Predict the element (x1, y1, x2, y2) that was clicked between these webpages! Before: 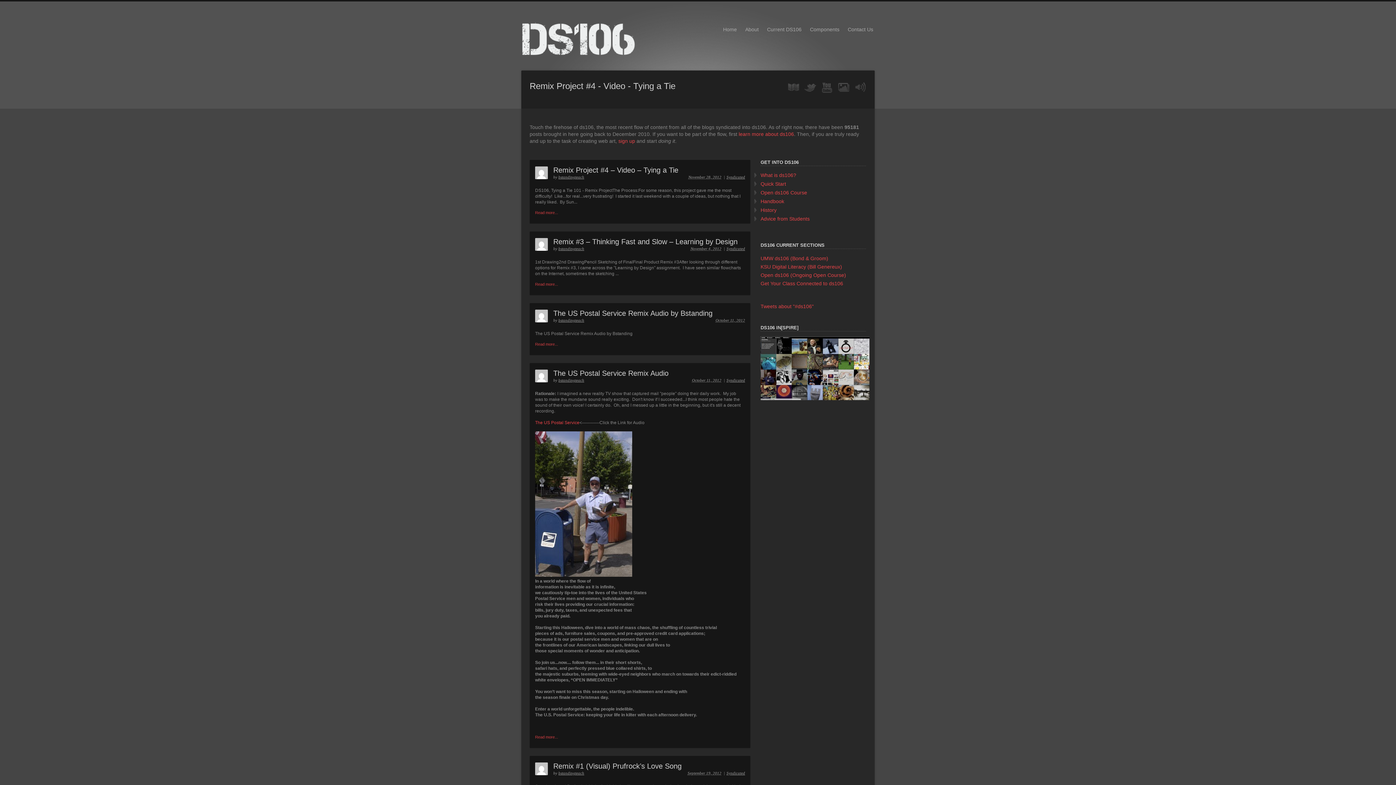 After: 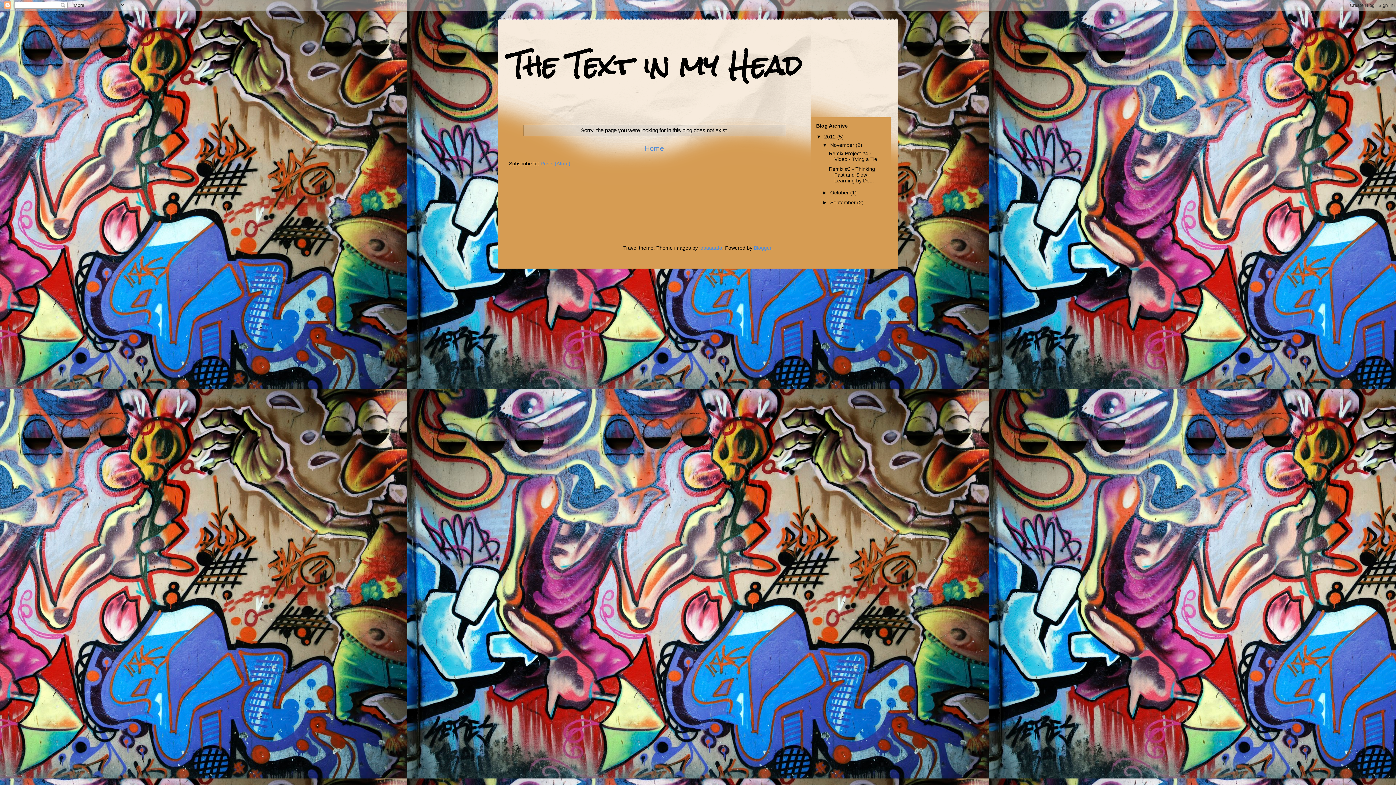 Action: bbox: (553, 309, 712, 317) label: The US Postal Service Remix Audio by Bstanding